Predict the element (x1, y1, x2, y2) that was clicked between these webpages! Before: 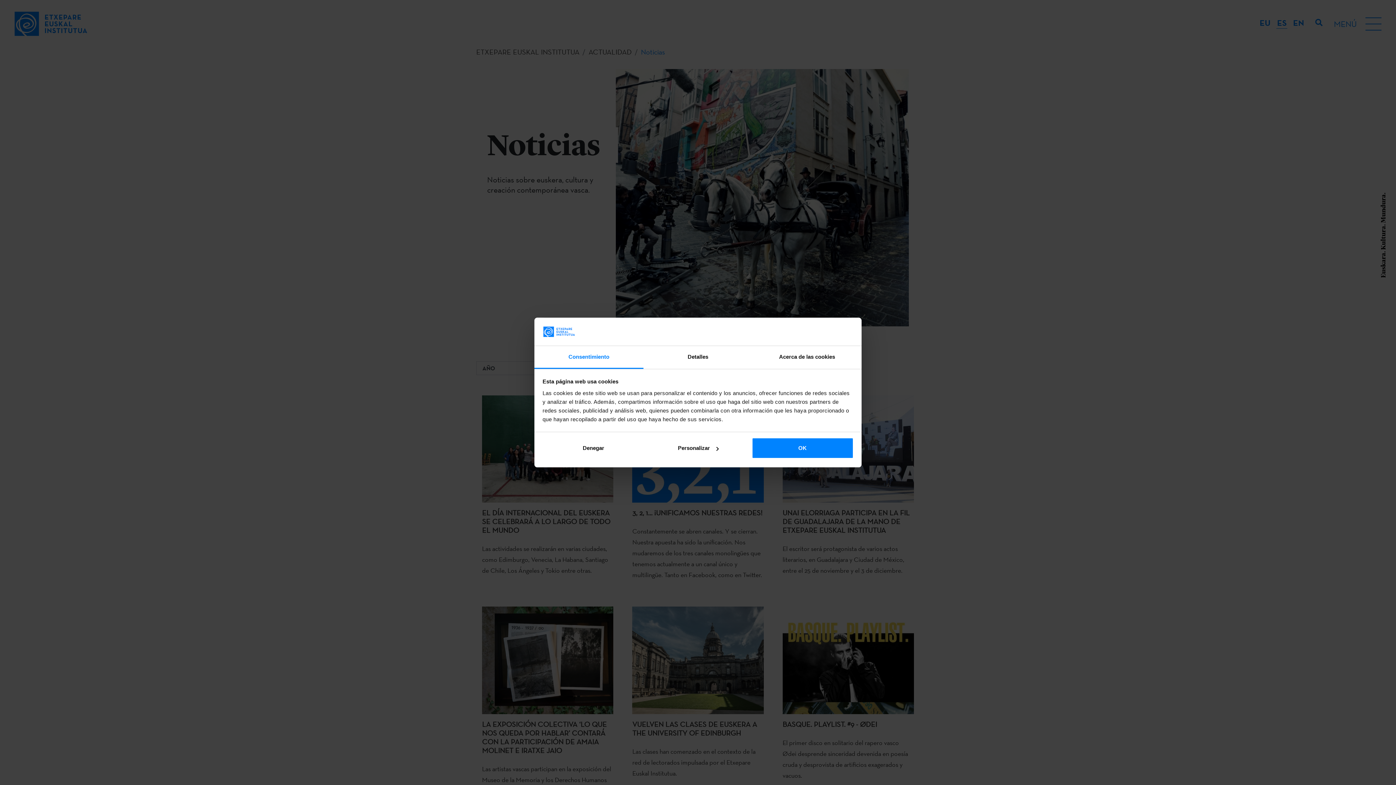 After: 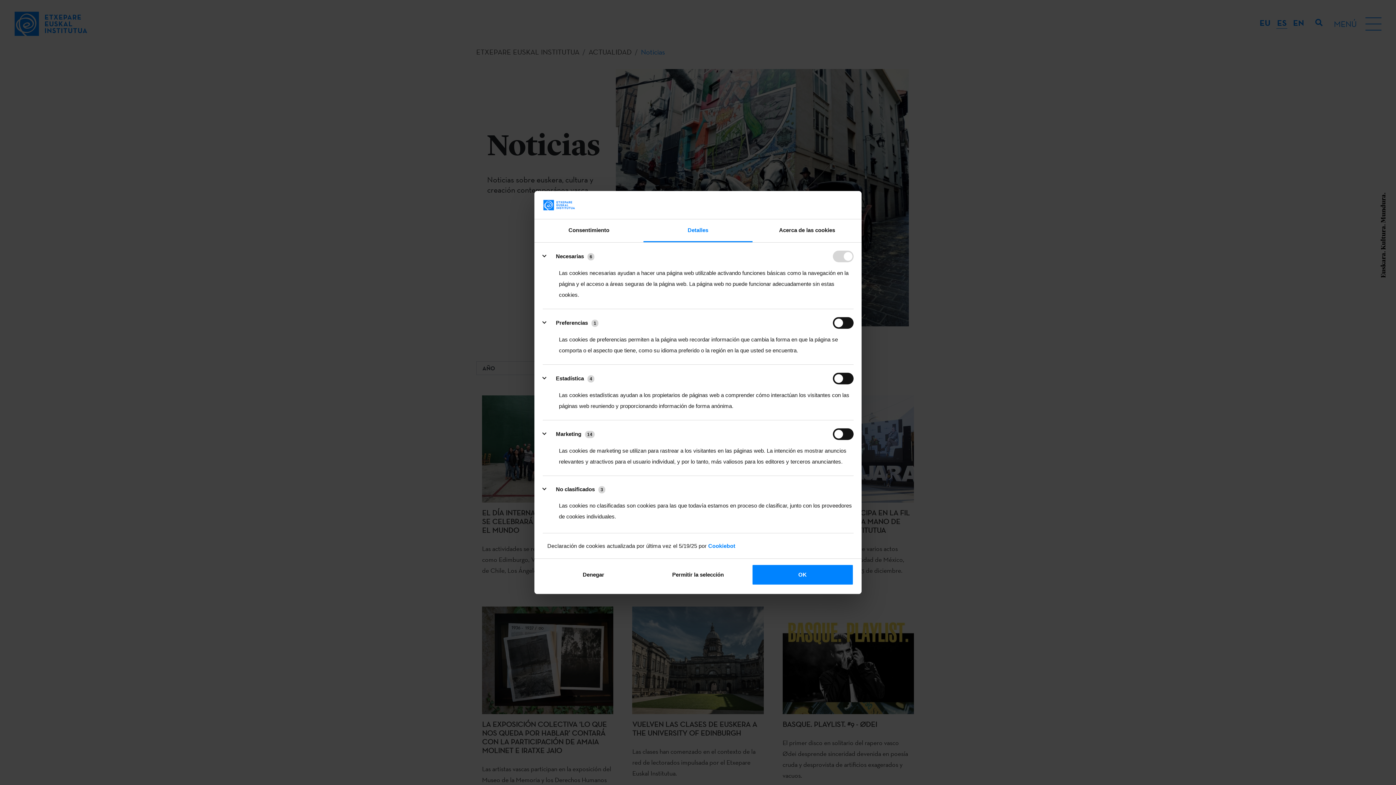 Action: bbox: (643, 346, 752, 369) label: Detalles